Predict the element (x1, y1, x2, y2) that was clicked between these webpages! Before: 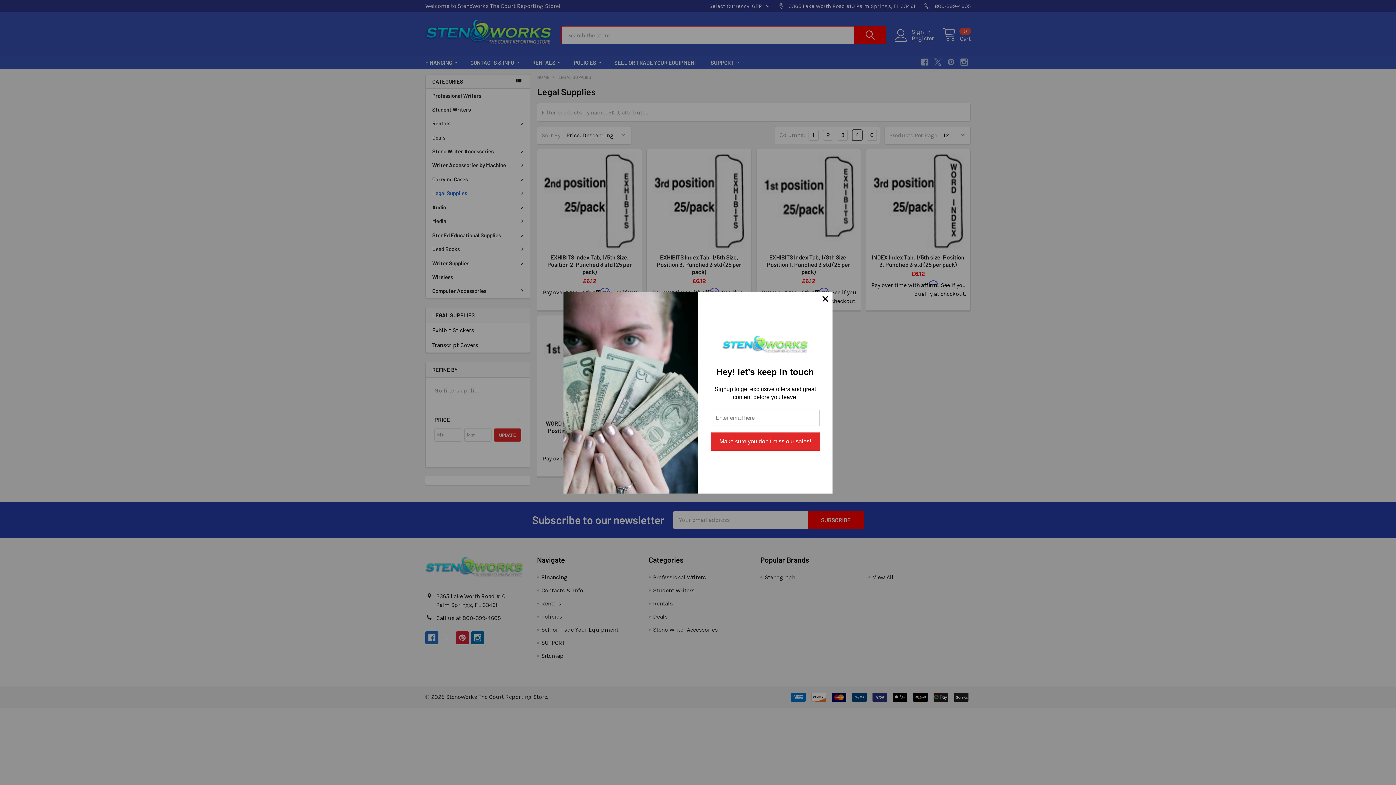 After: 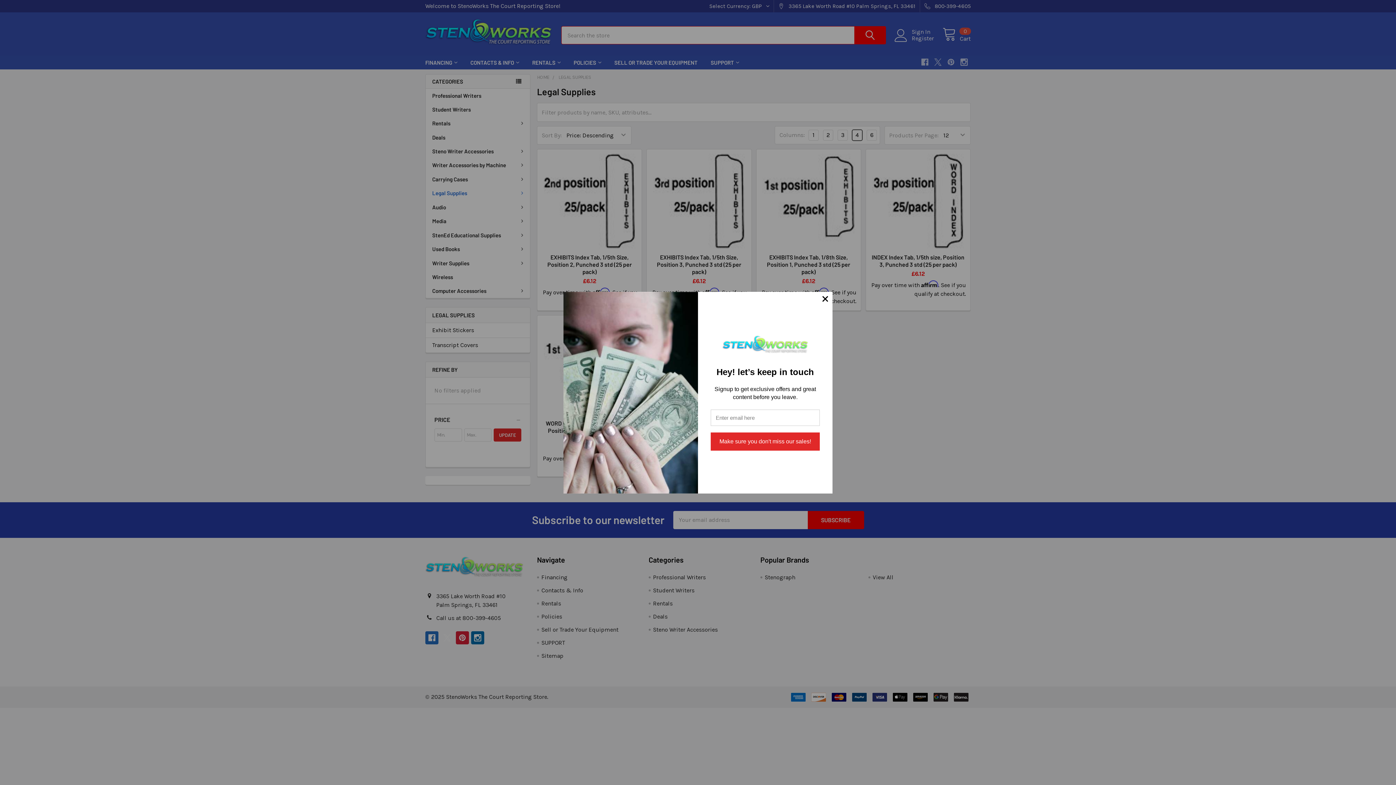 Action: bbox: (722, 343, 808, 349)